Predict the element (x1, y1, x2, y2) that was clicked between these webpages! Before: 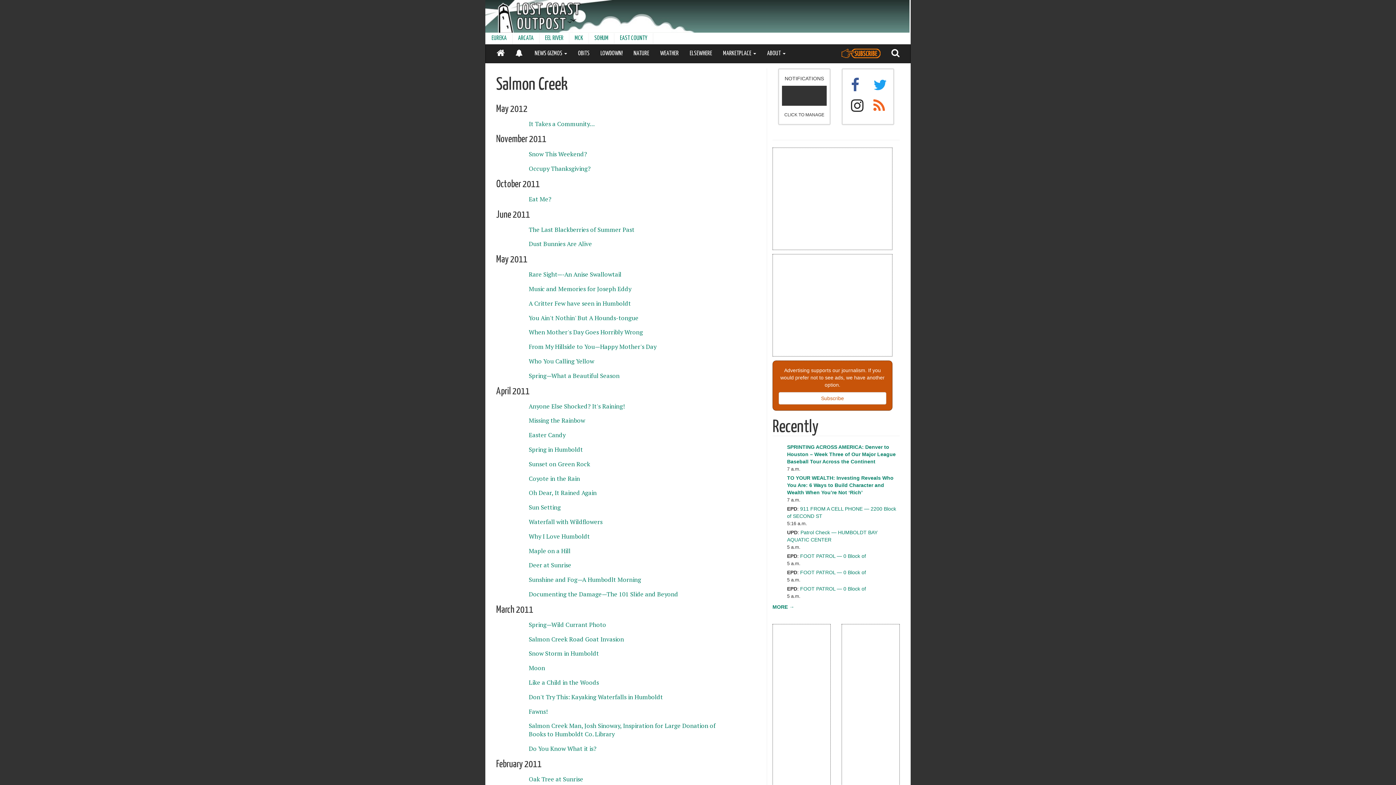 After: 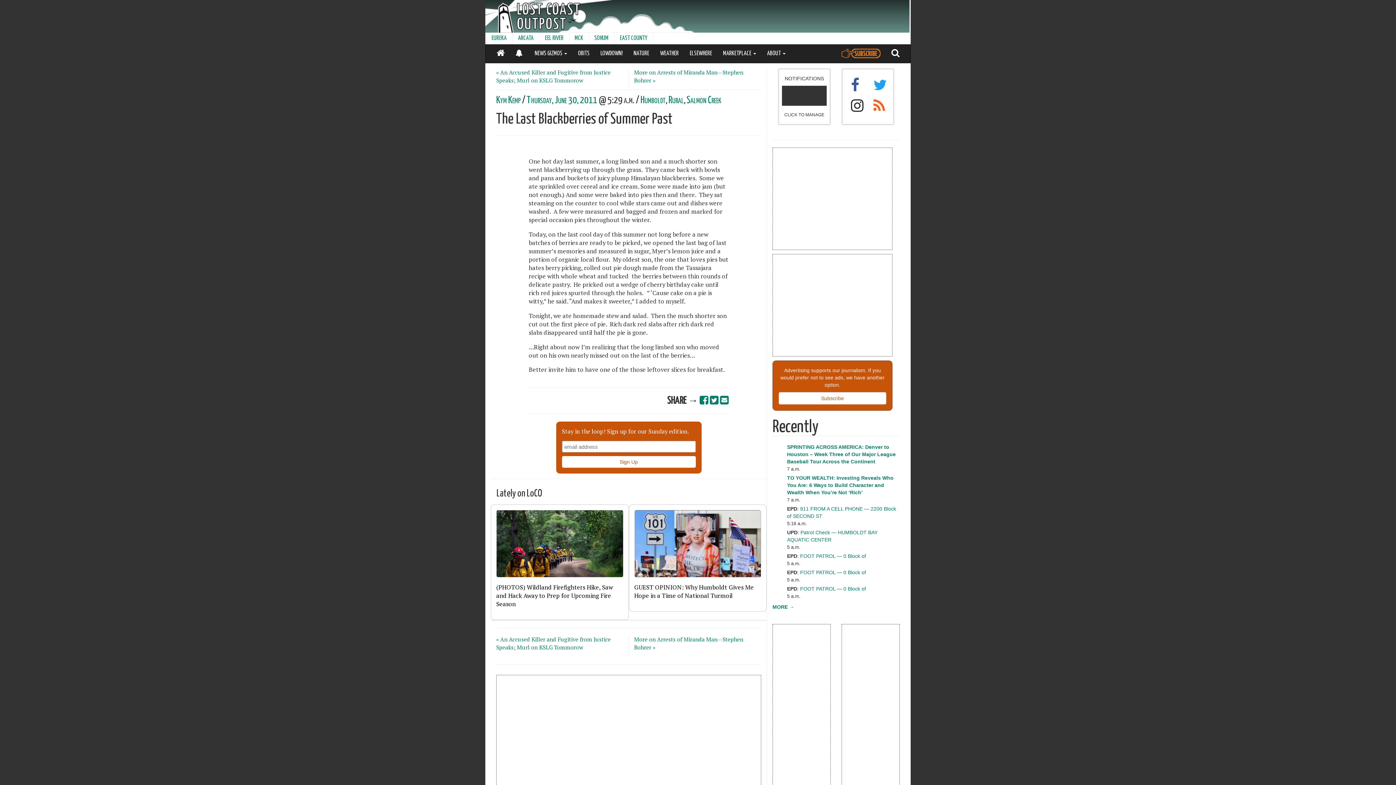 Action: label: The Last Blackberries of Summer Past bbox: (528, 225, 634, 233)